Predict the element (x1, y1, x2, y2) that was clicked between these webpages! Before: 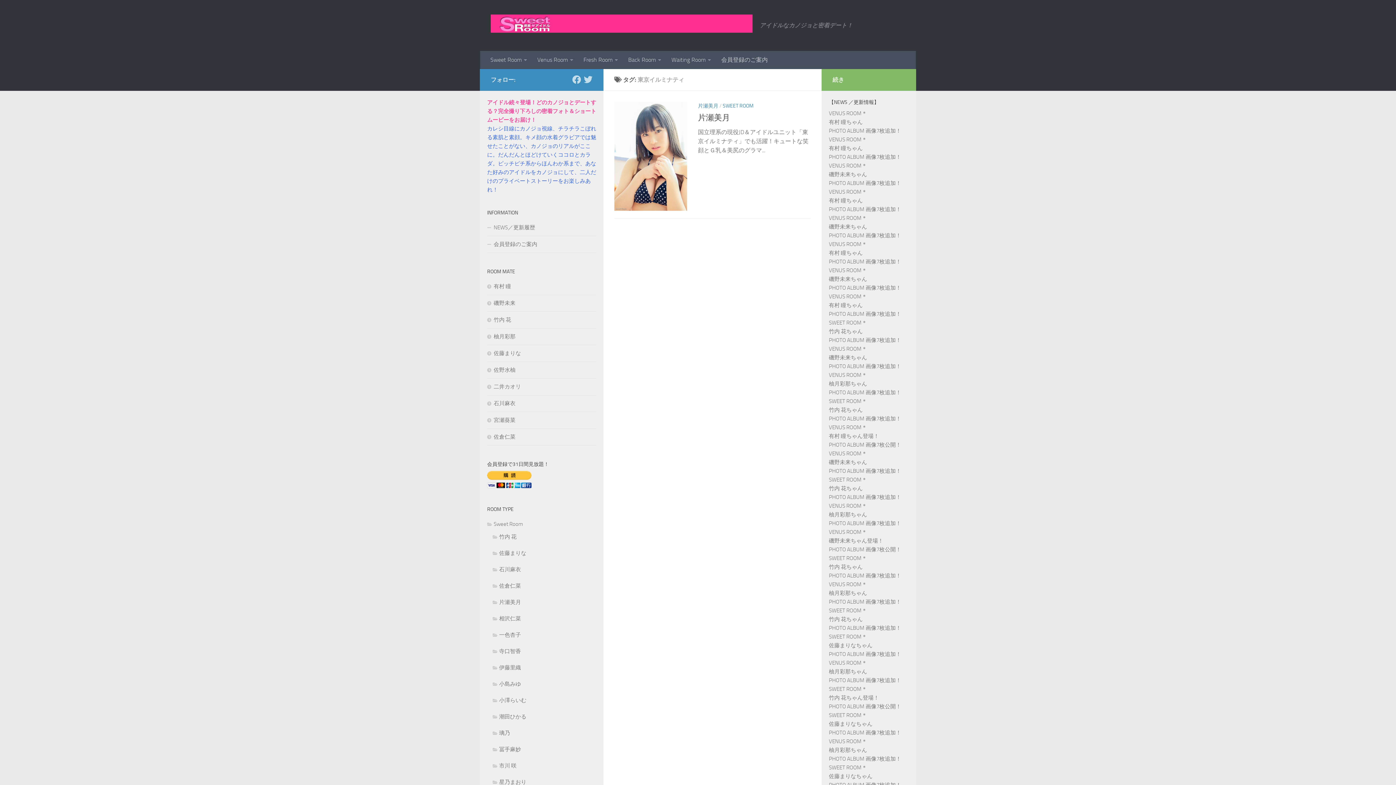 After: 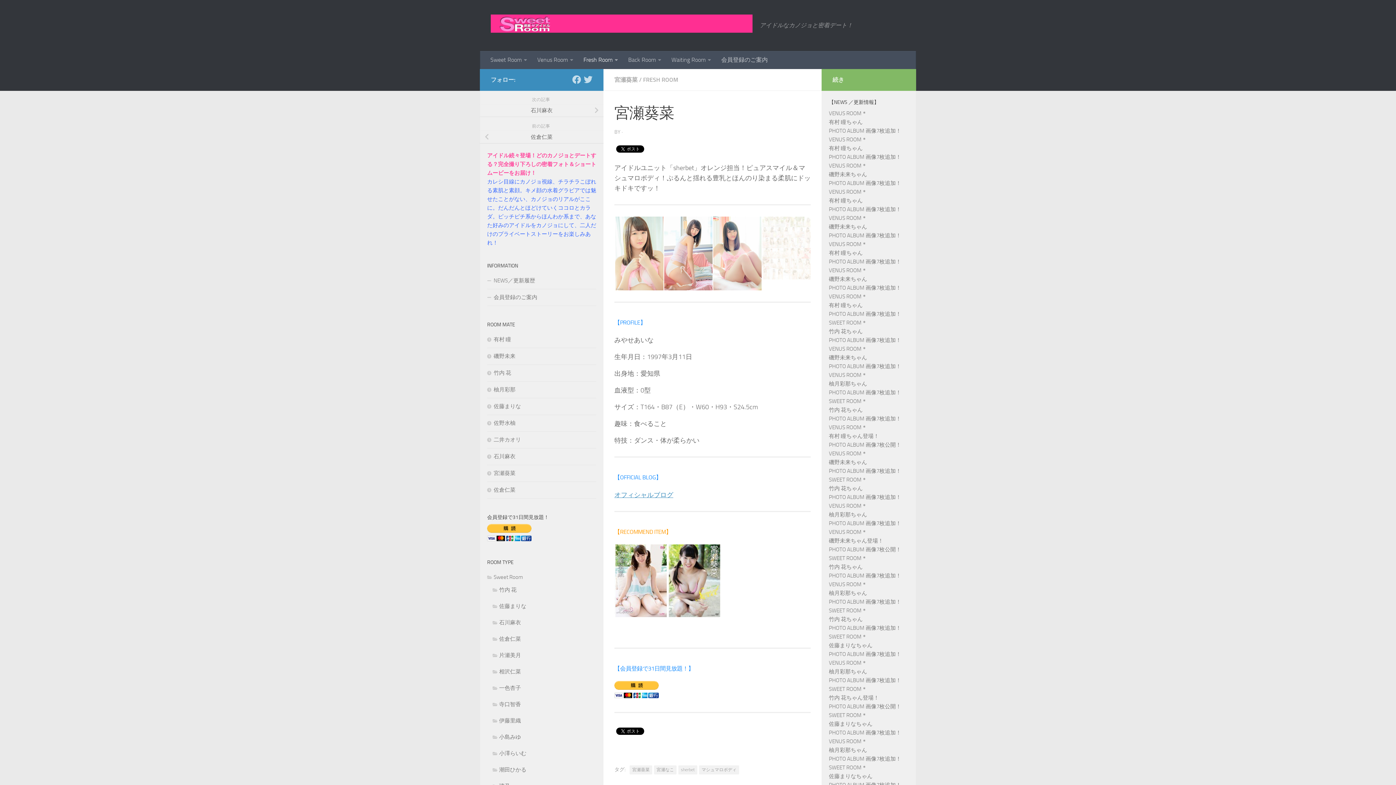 Action: bbox: (487, 417, 515, 423) label: 宮瀬葵菜